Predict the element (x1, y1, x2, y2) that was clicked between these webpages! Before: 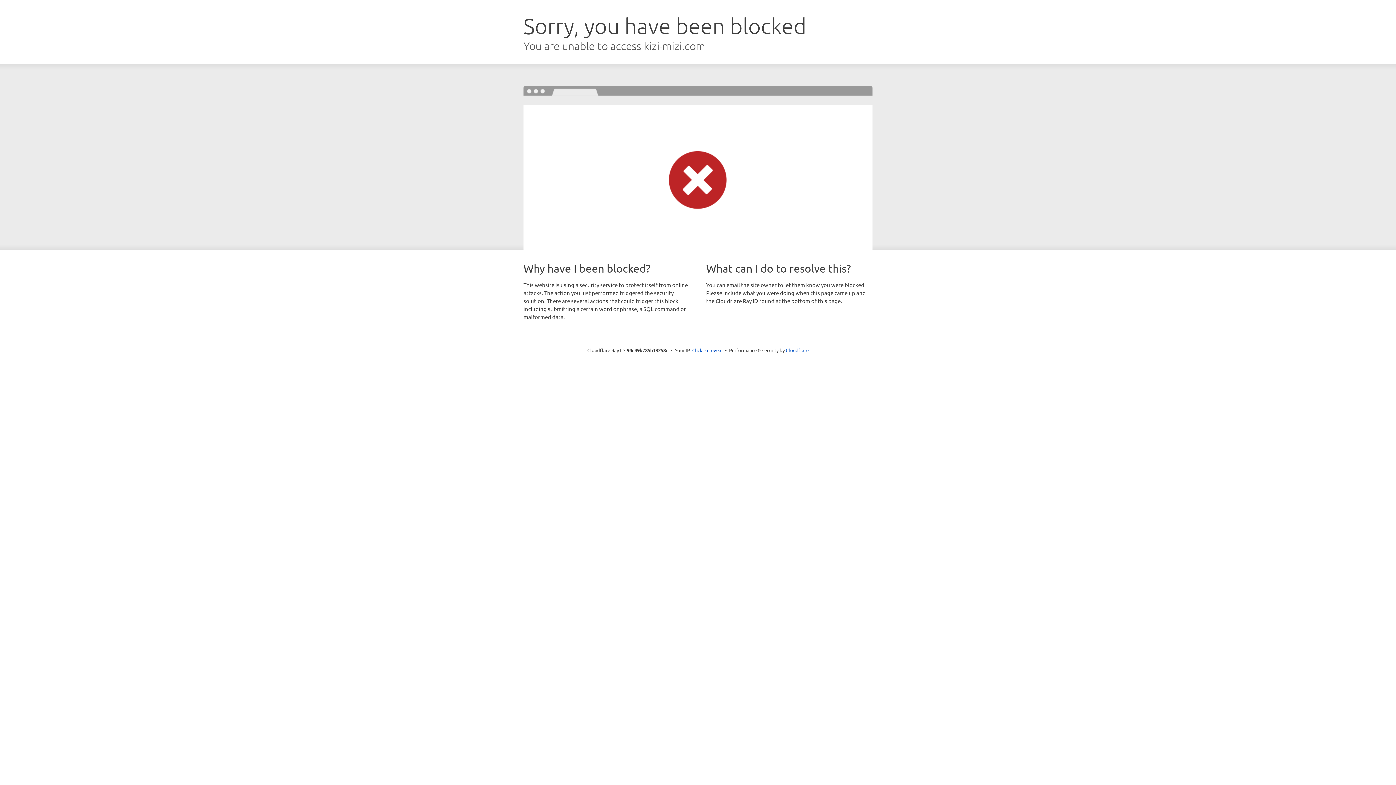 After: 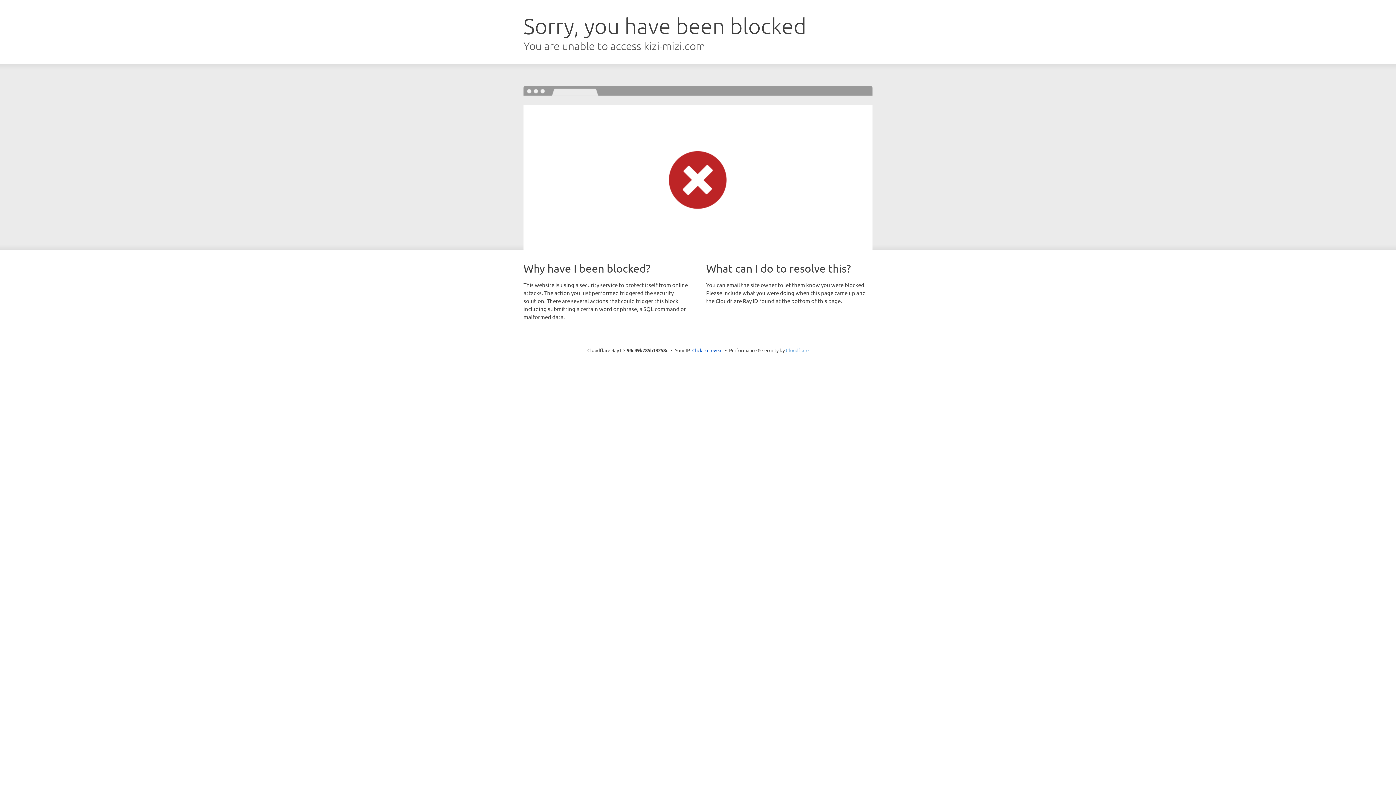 Action: bbox: (786, 347, 808, 353) label: Cloudflare